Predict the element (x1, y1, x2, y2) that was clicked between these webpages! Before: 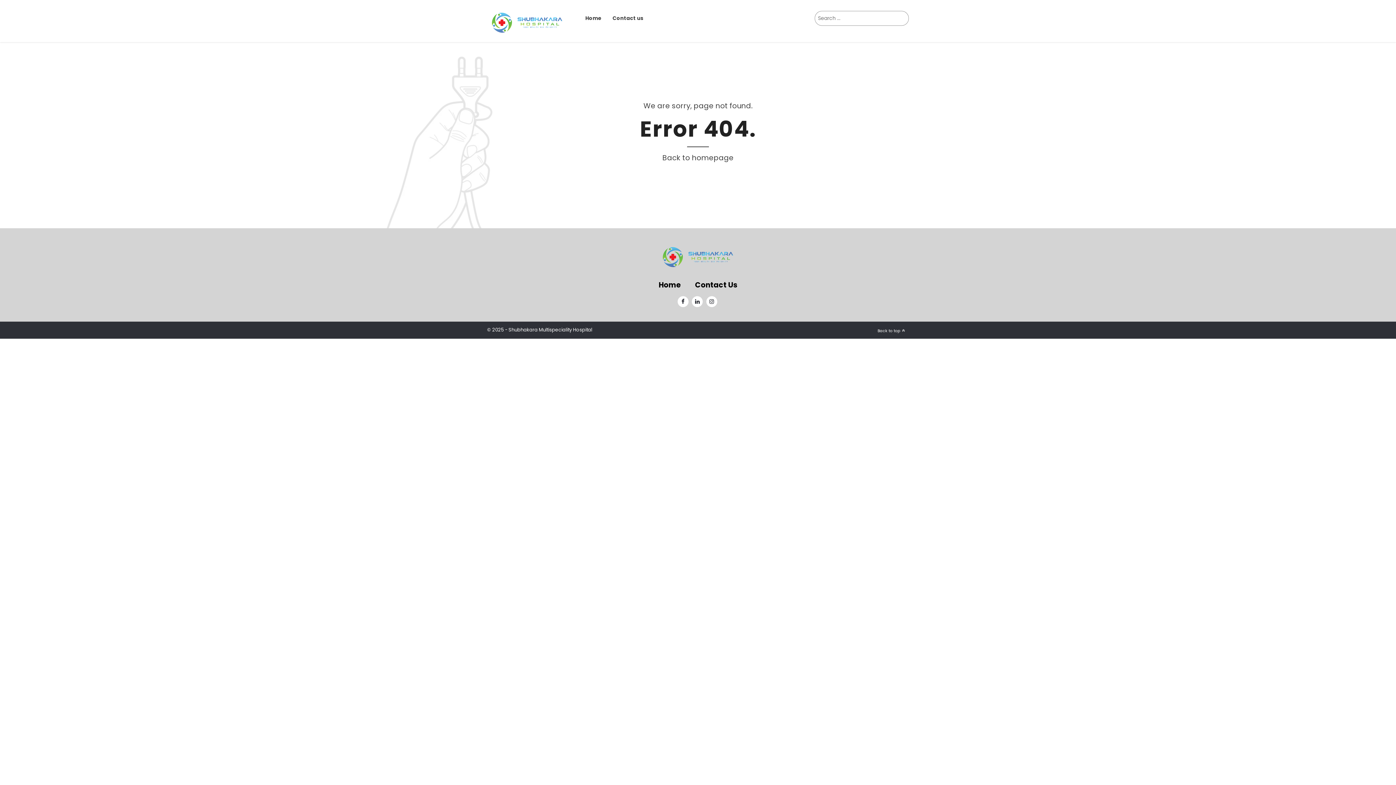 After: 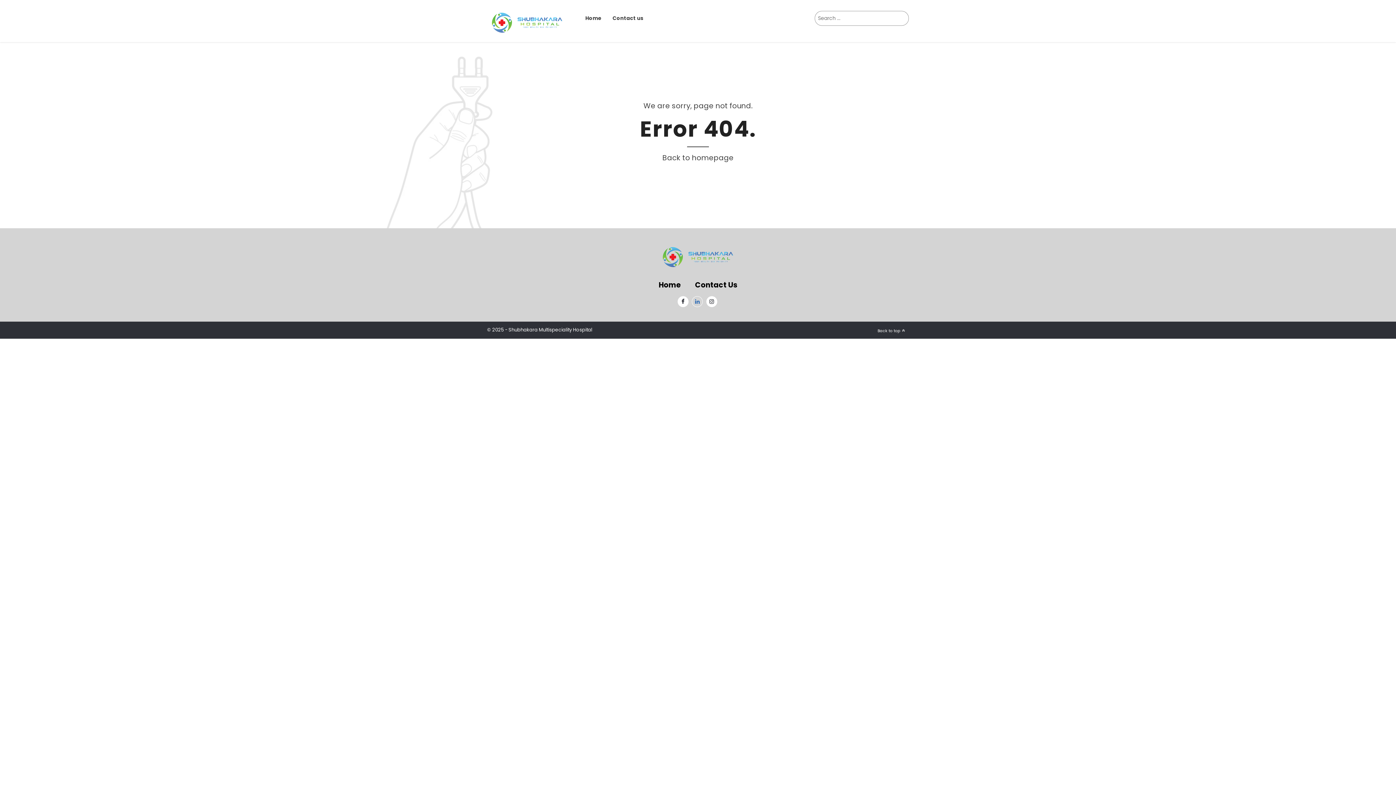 Action: bbox: (692, 296, 703, 307)